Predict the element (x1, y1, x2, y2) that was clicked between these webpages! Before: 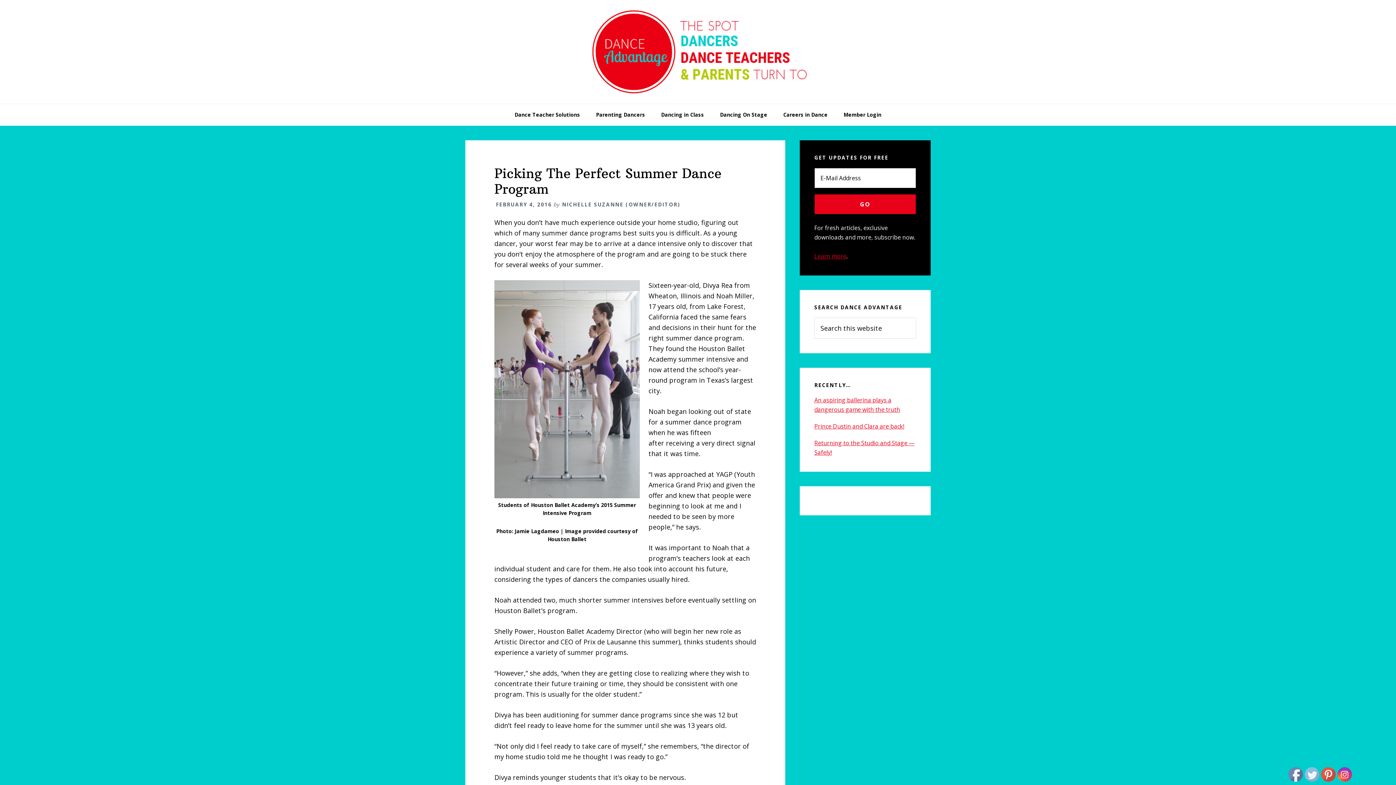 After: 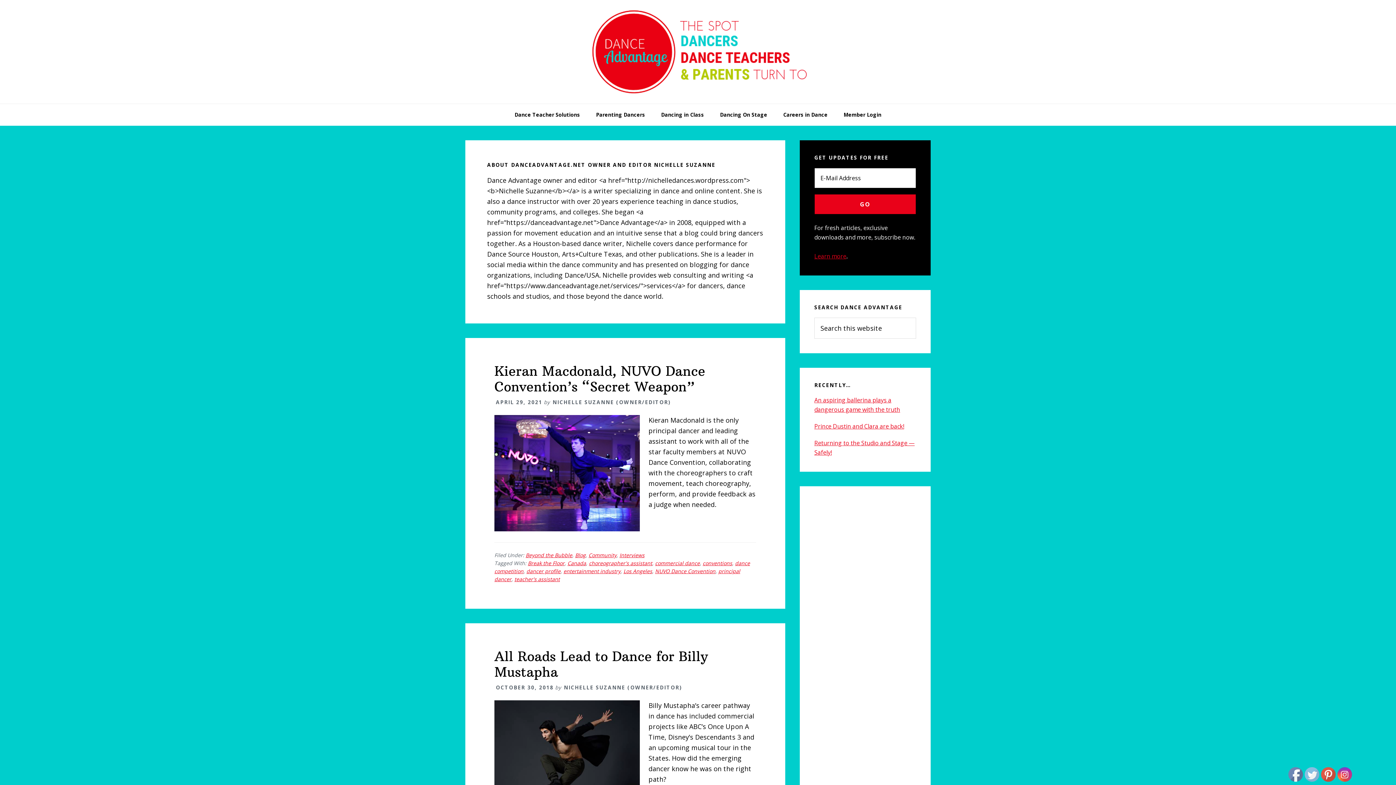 Action: bbox: (562, 201, 680, 208) label: NICHELLE SUZANNE (OWNER/EDITOR)